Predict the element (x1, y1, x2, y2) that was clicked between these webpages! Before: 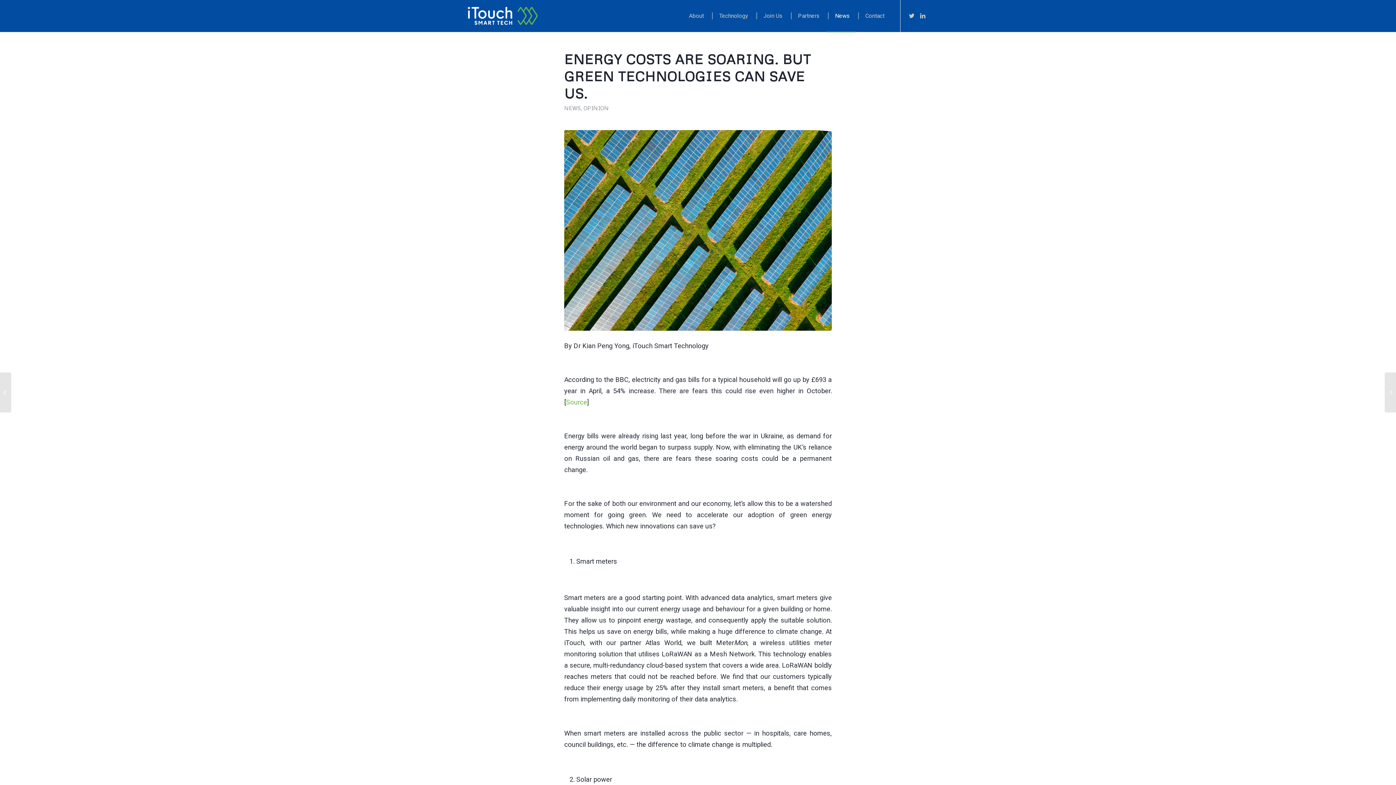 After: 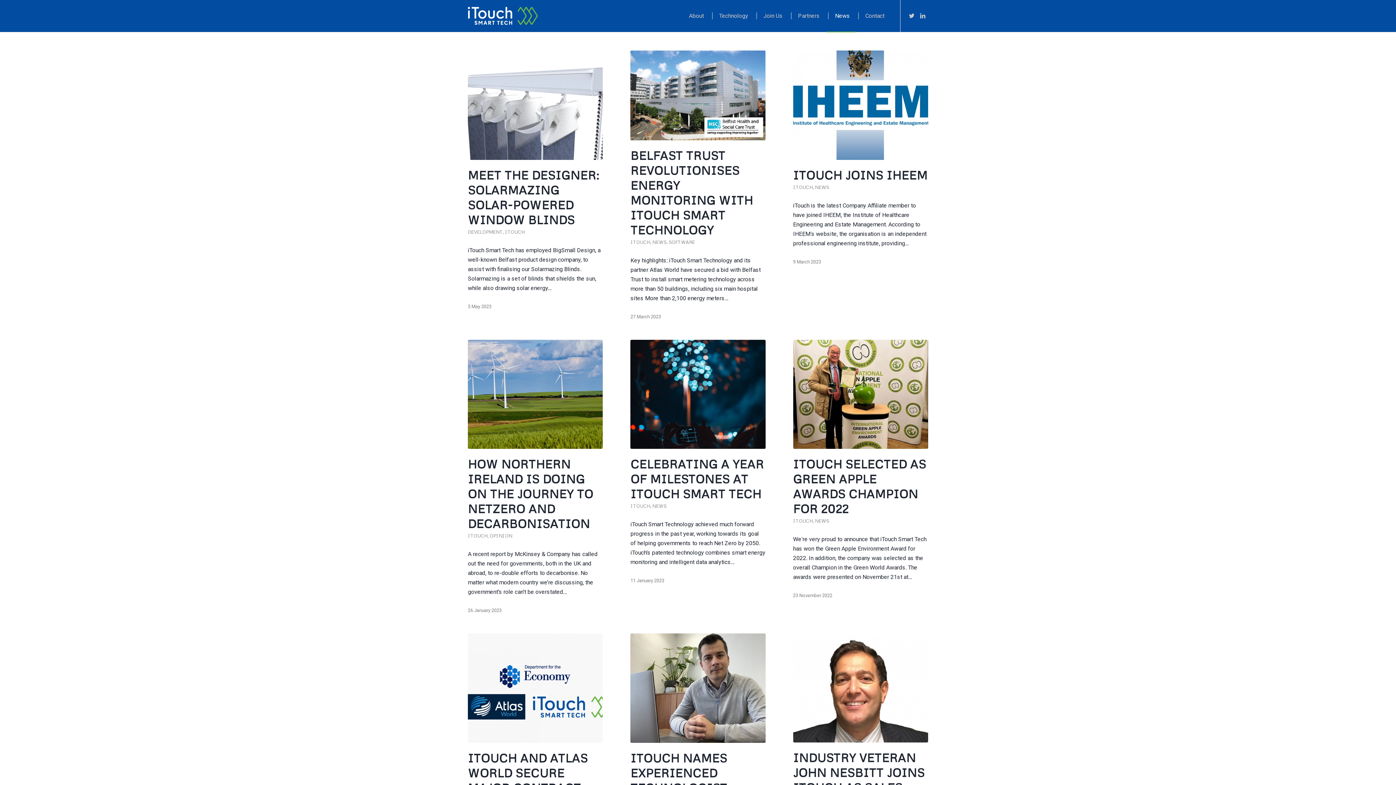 Action: label: News bbox: (826, 0, 856, 32)